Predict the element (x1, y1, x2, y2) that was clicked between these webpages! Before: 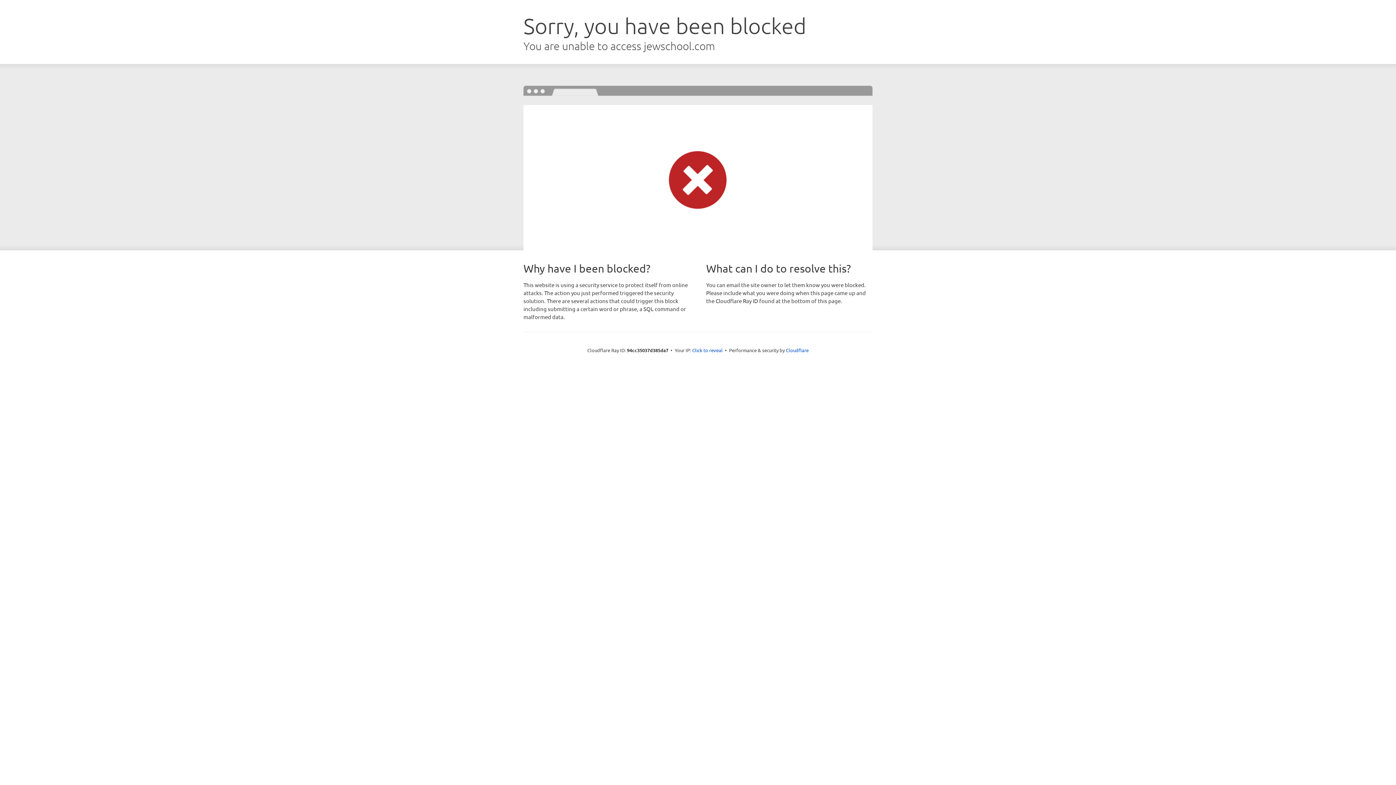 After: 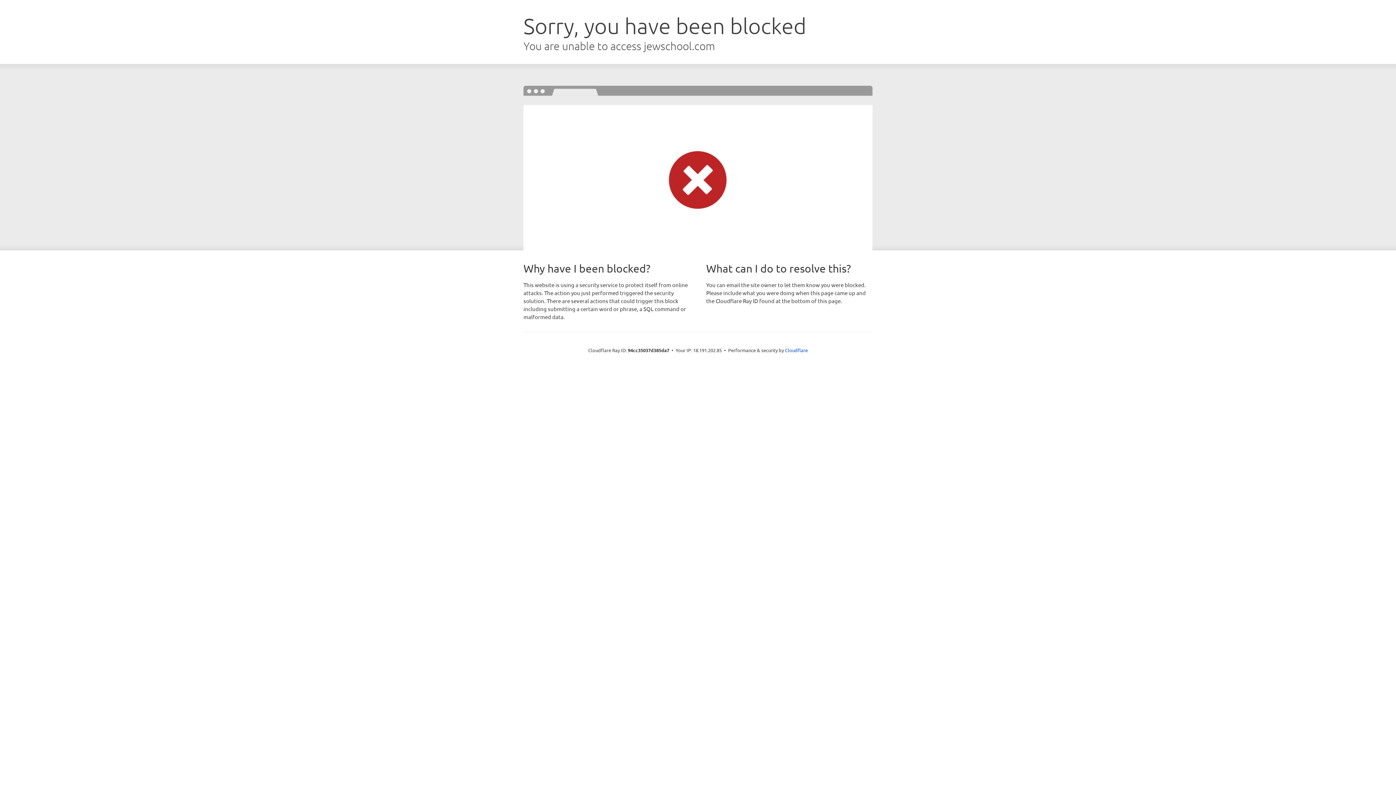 Action: bbox: (692, 346, 722, 353) label: Click to reveal